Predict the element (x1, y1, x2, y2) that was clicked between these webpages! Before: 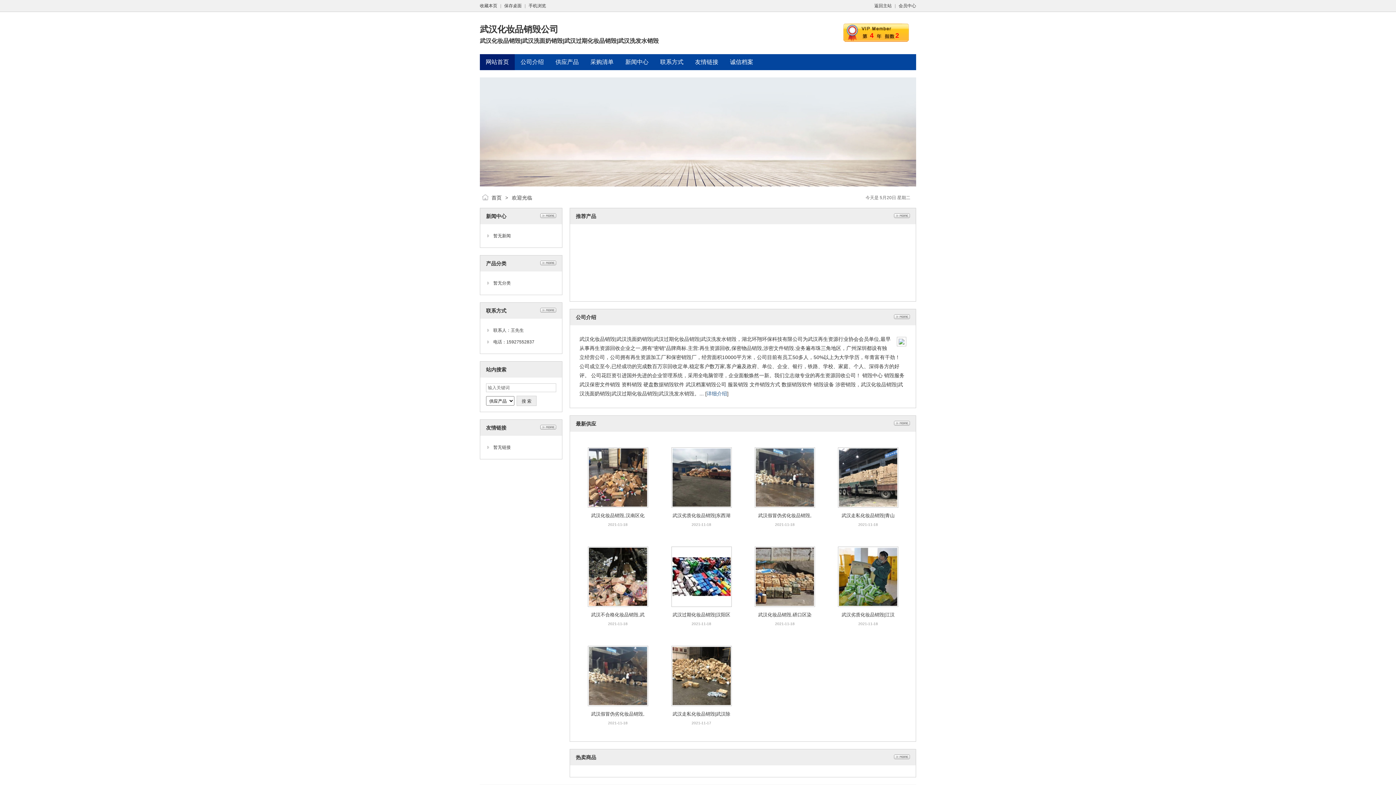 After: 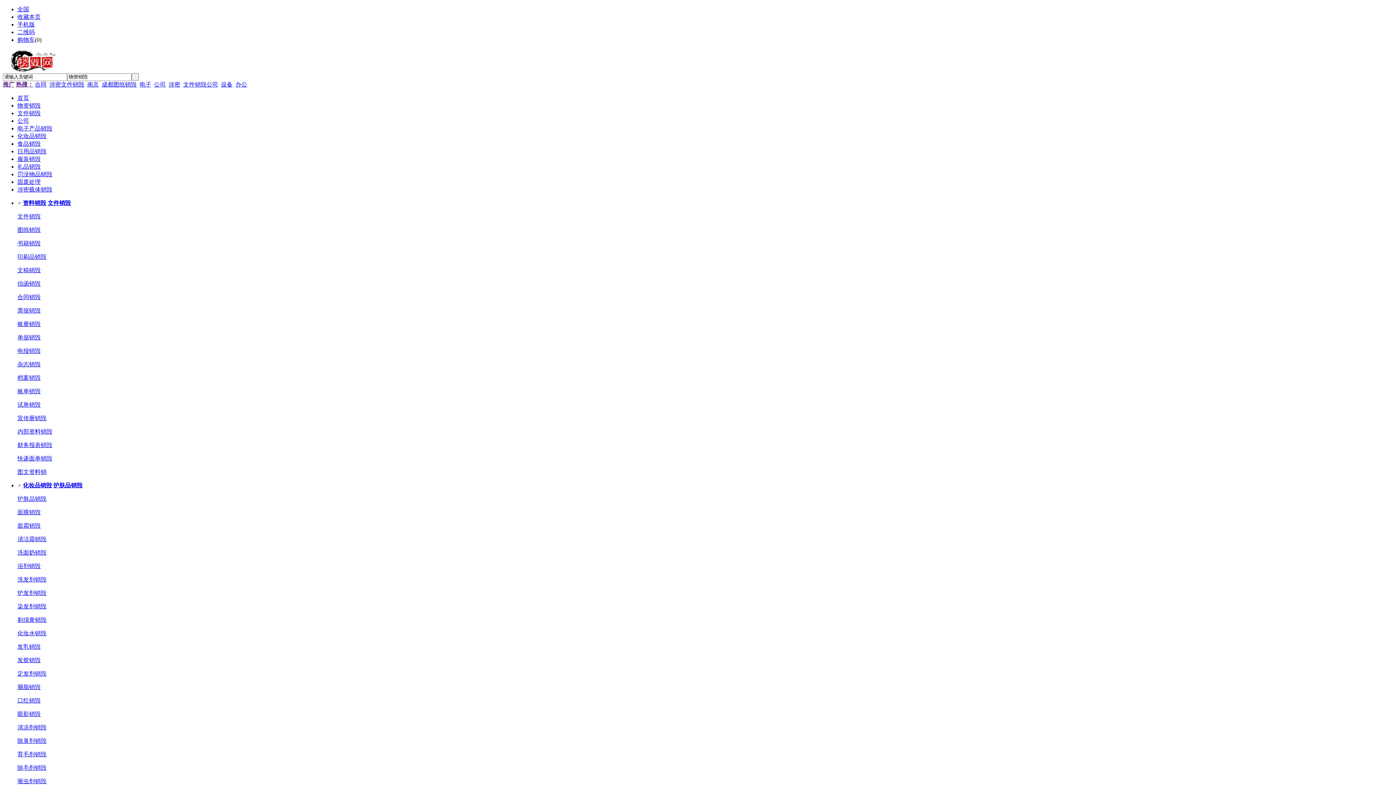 Action: bbox: (874, 3, 892, 8) label: 返回主站